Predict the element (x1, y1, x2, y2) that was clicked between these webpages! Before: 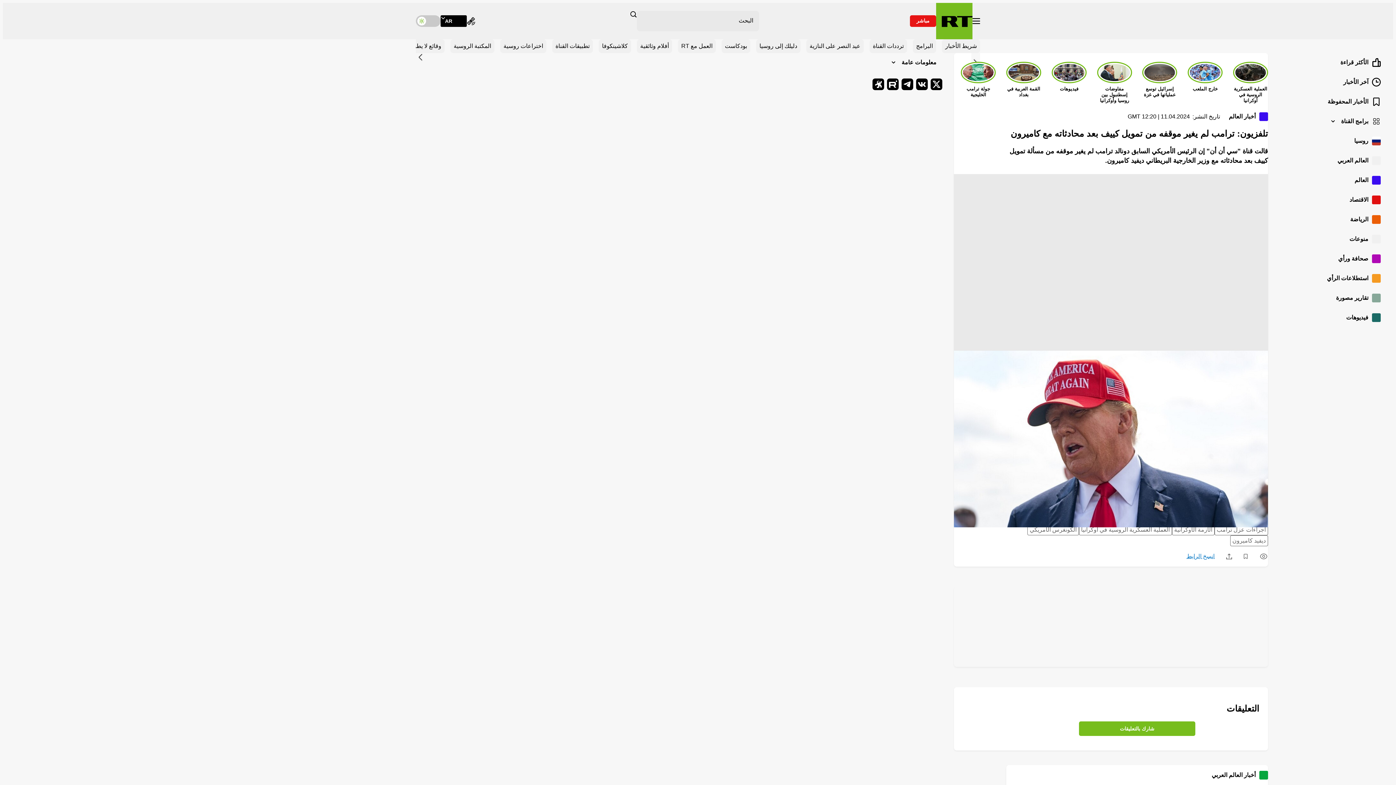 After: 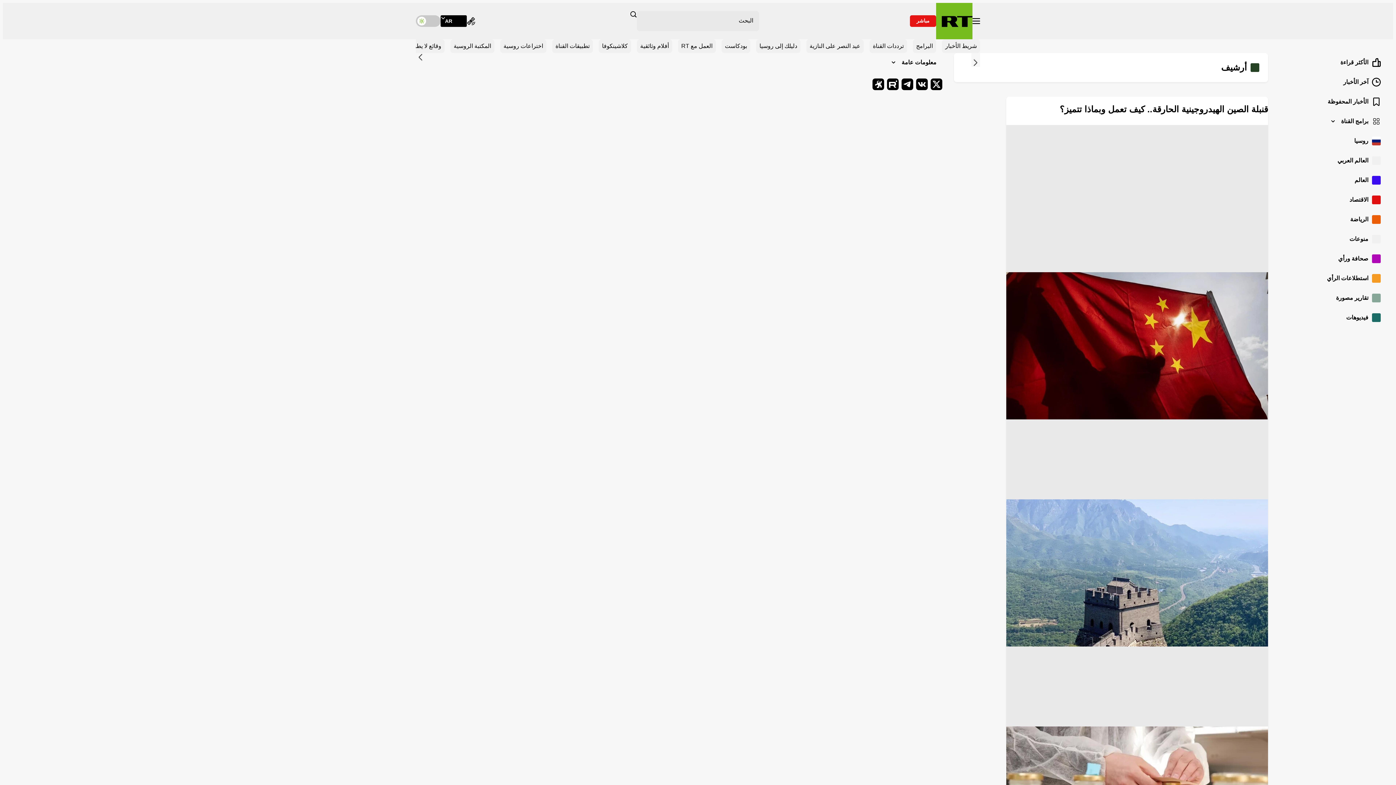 Action: bbox: (389, 39, 444, 53) label: وقائع لا يطويها الزمن